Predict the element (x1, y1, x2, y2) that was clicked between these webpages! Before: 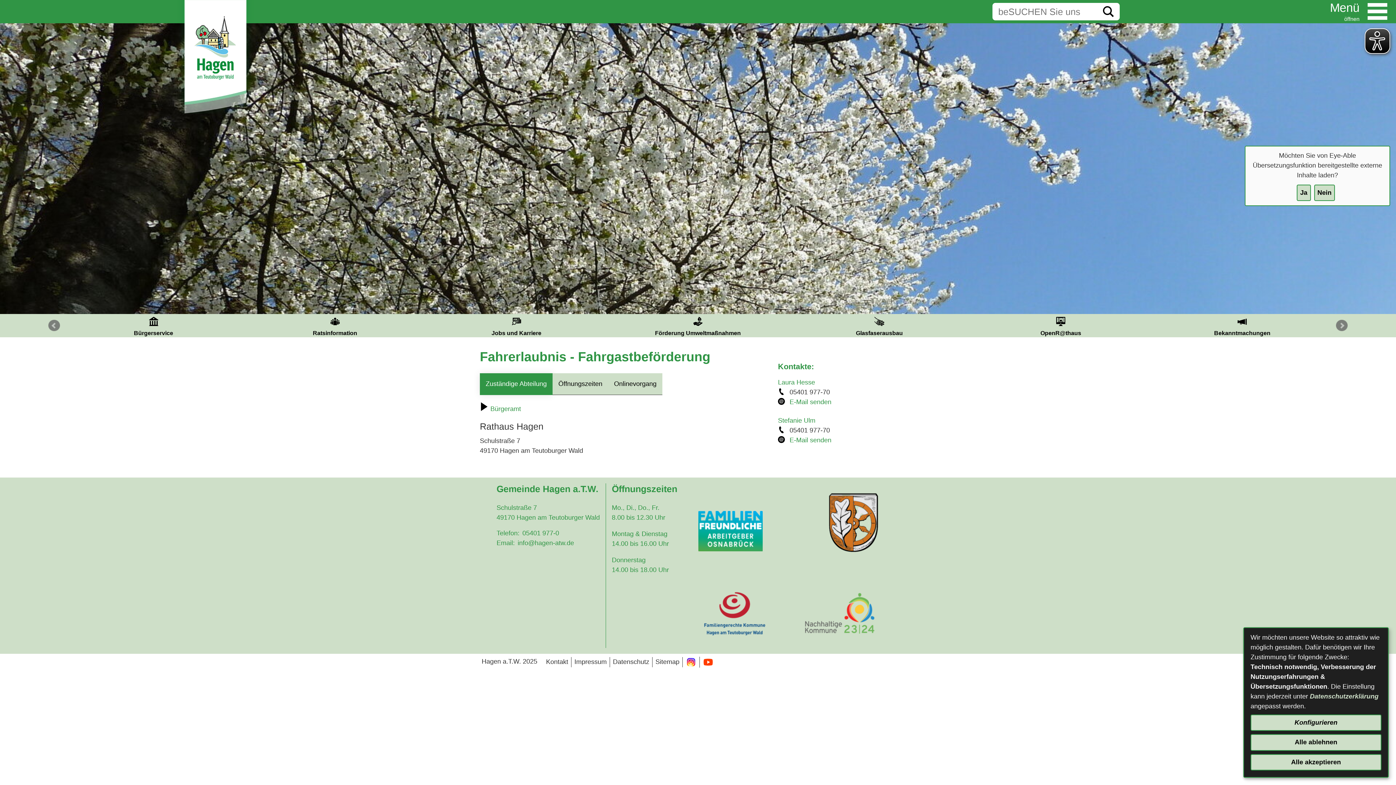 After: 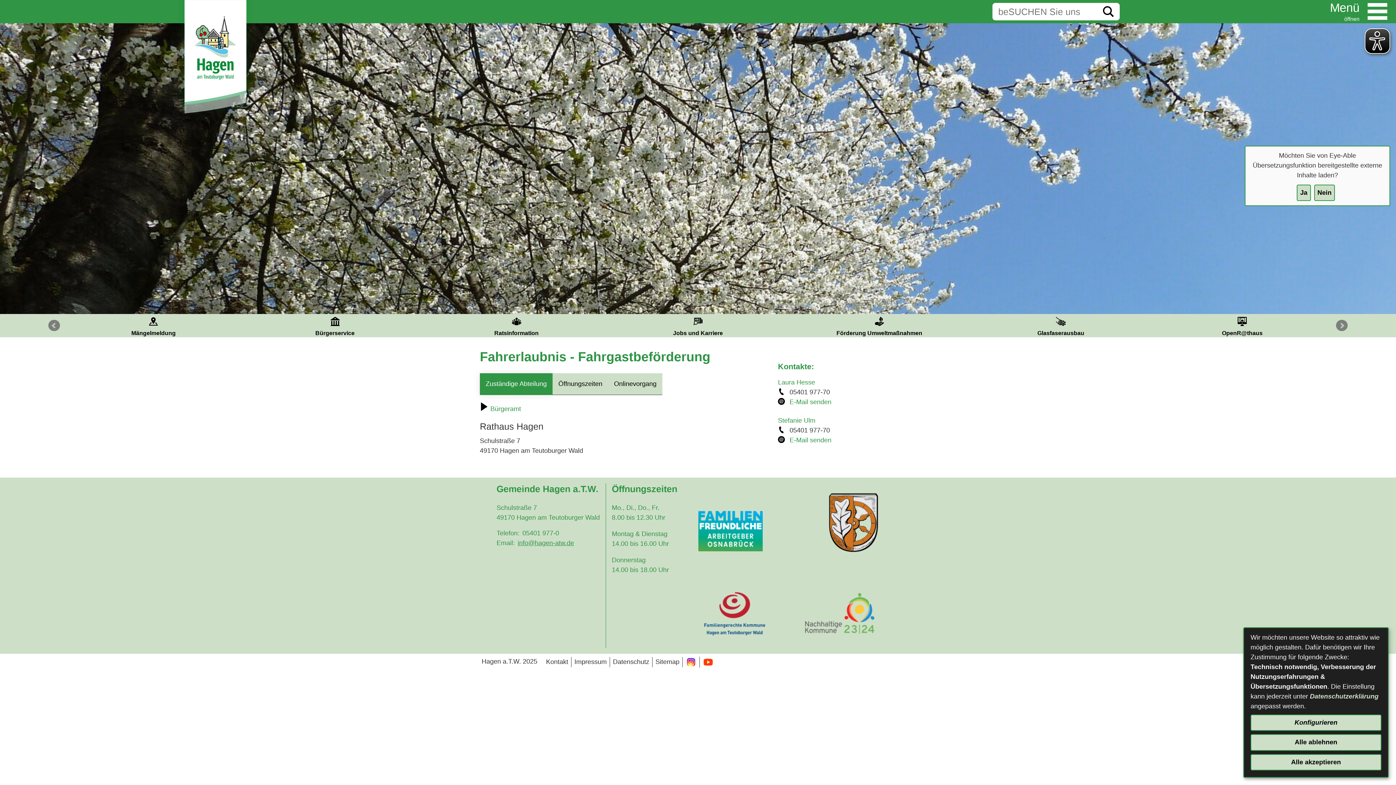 Action: bbox: (517, 539, 574, 546) label: info@hagen-atw.de